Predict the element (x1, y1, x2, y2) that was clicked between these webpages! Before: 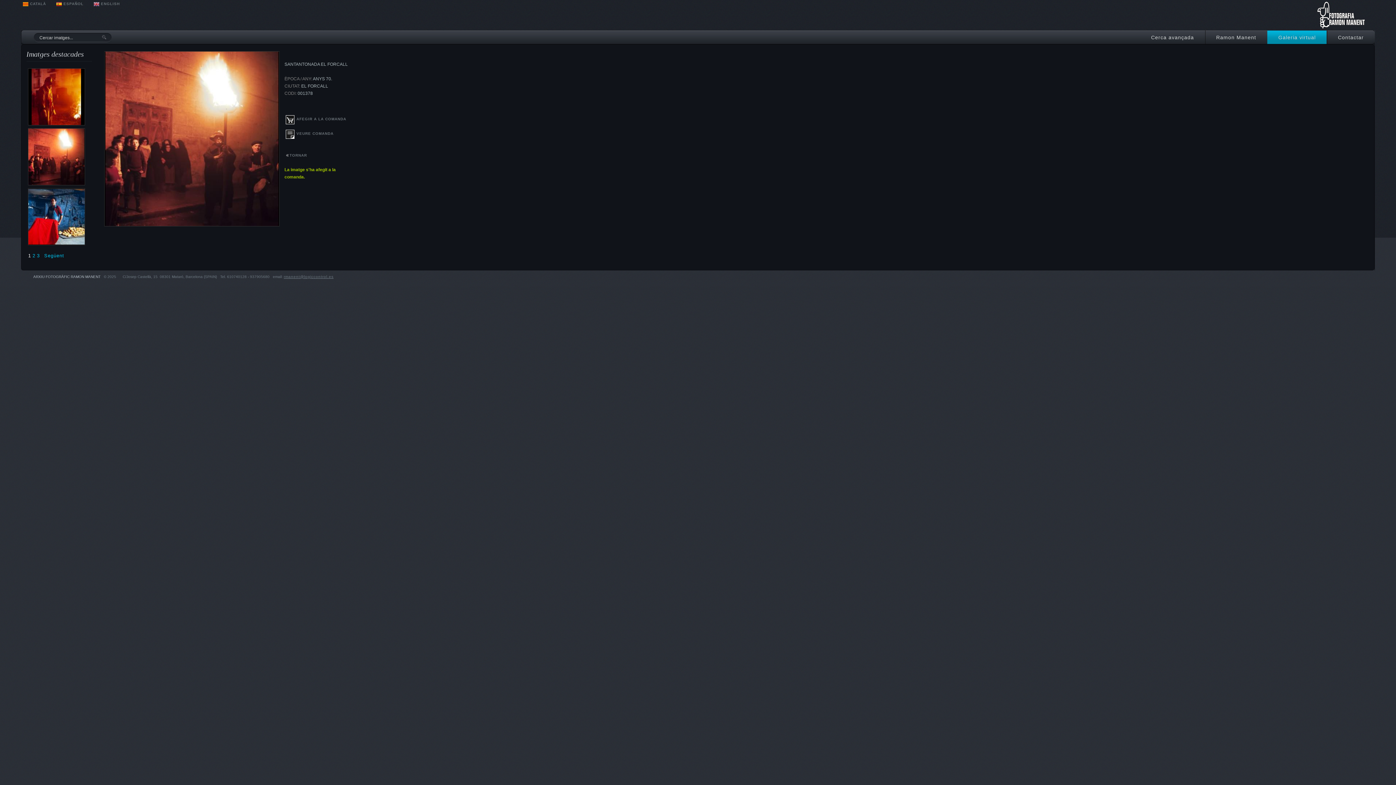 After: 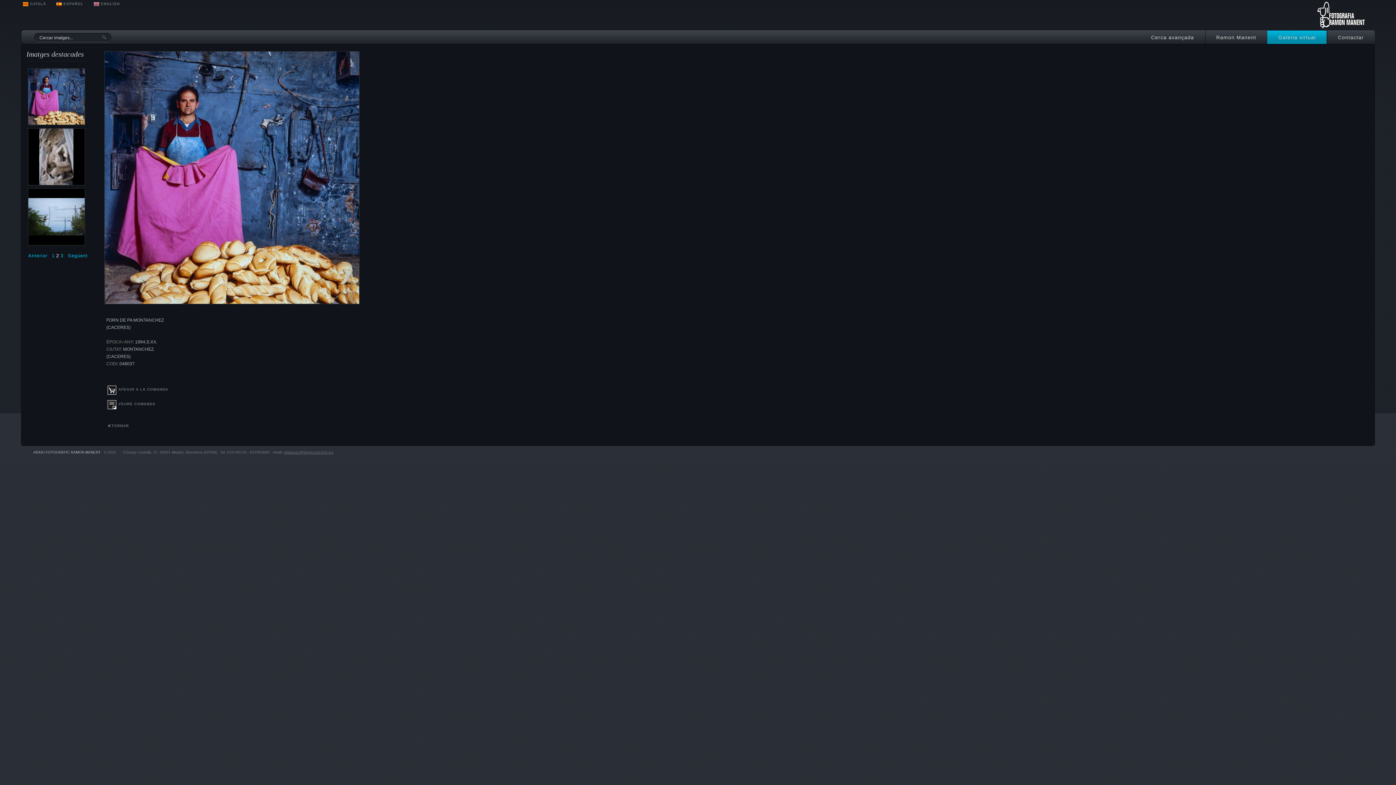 Action: label: Següent bbox: (44, 253, 64, 258)